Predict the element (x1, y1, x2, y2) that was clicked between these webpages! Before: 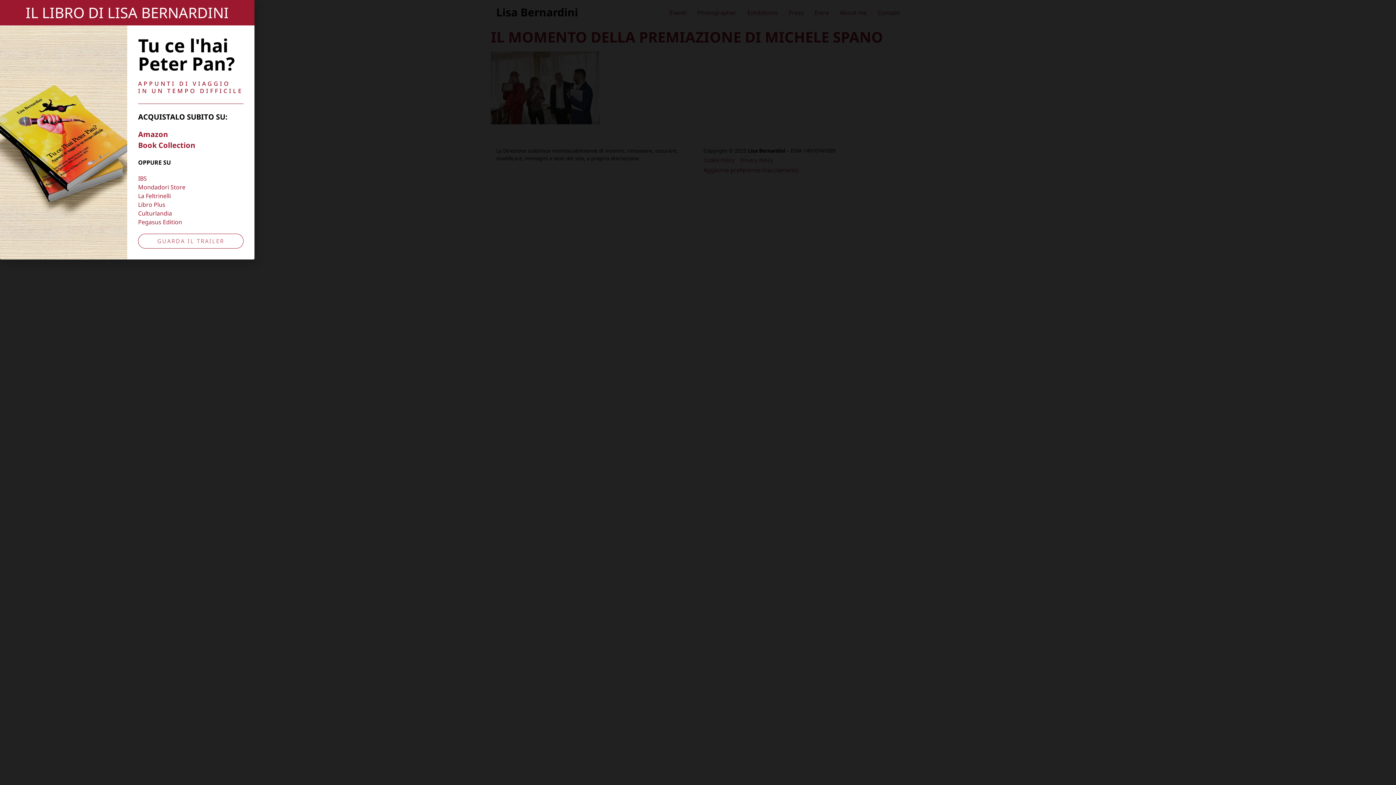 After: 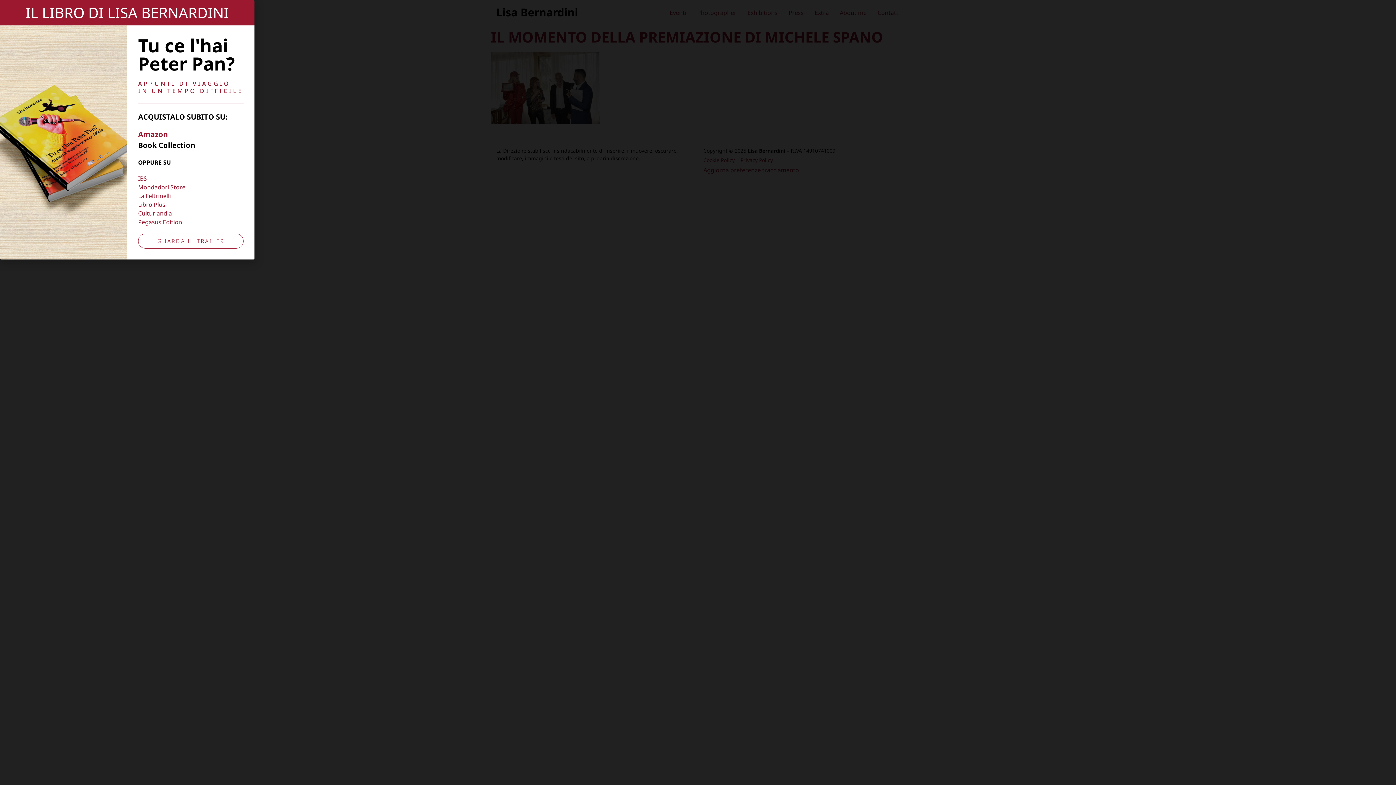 Action: label: Book Collection bbox: (138, 140, 243, 150)